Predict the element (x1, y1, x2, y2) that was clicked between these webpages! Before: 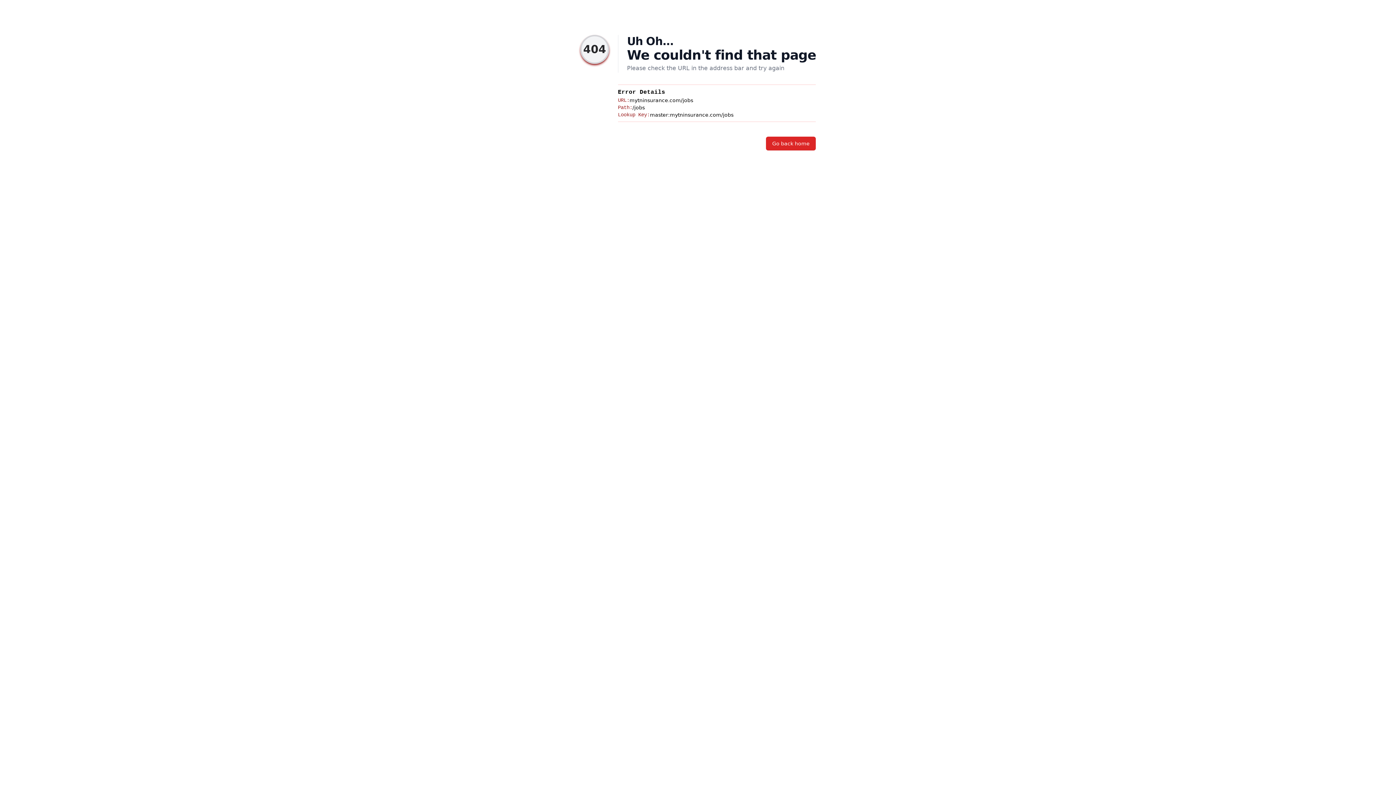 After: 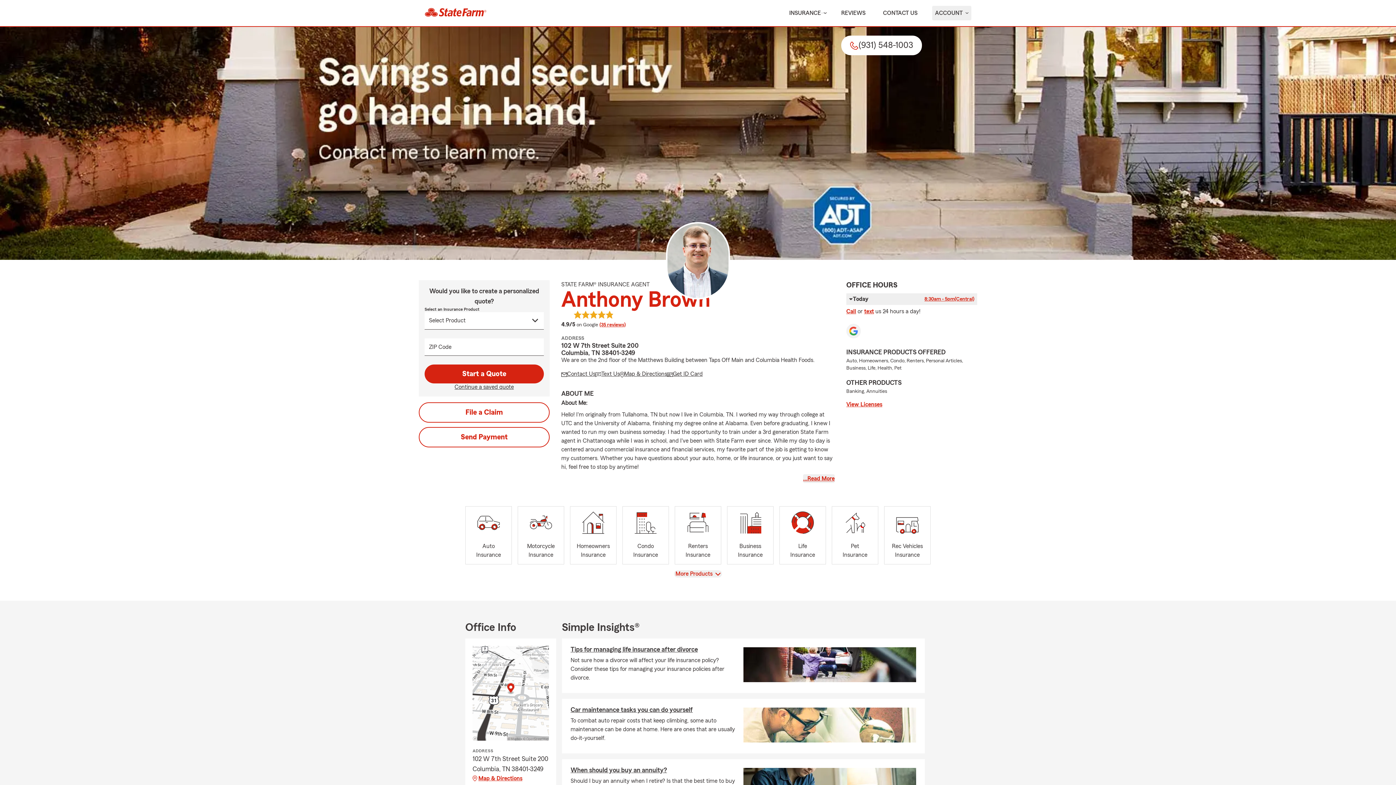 Action: bbox: (766, 136, 816, 150) label: Go back home